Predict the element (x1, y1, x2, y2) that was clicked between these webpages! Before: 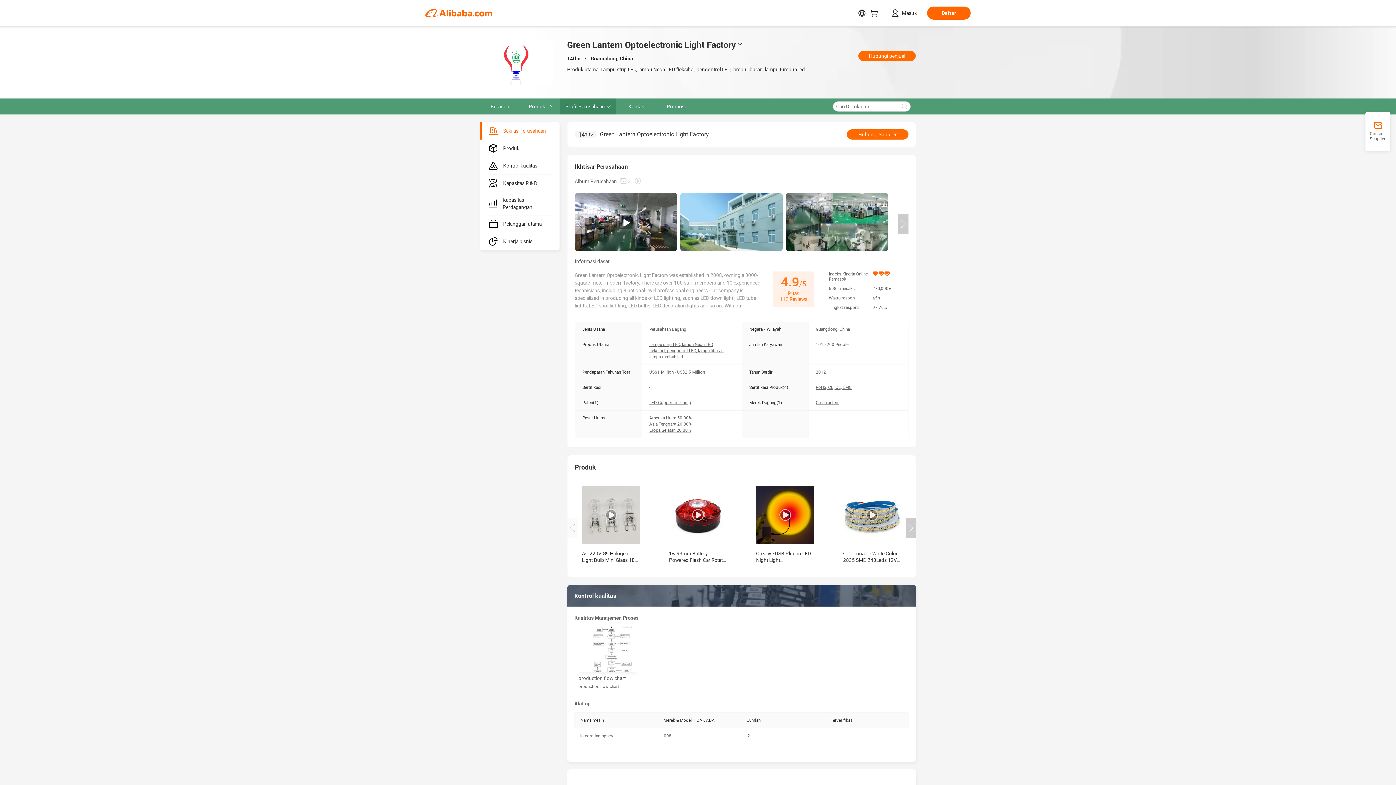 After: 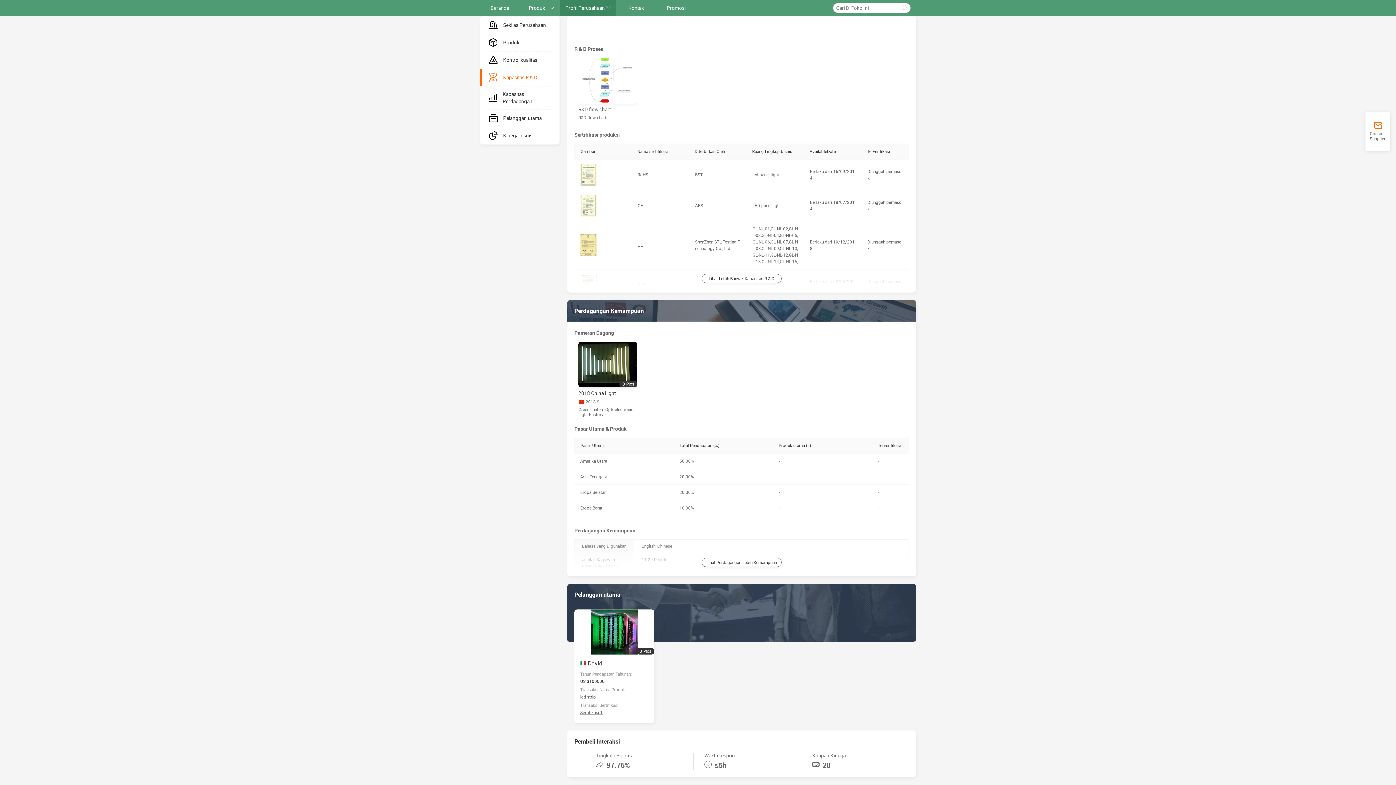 Action: bbox: (816, 400, 839, 405) label: Greenlantern